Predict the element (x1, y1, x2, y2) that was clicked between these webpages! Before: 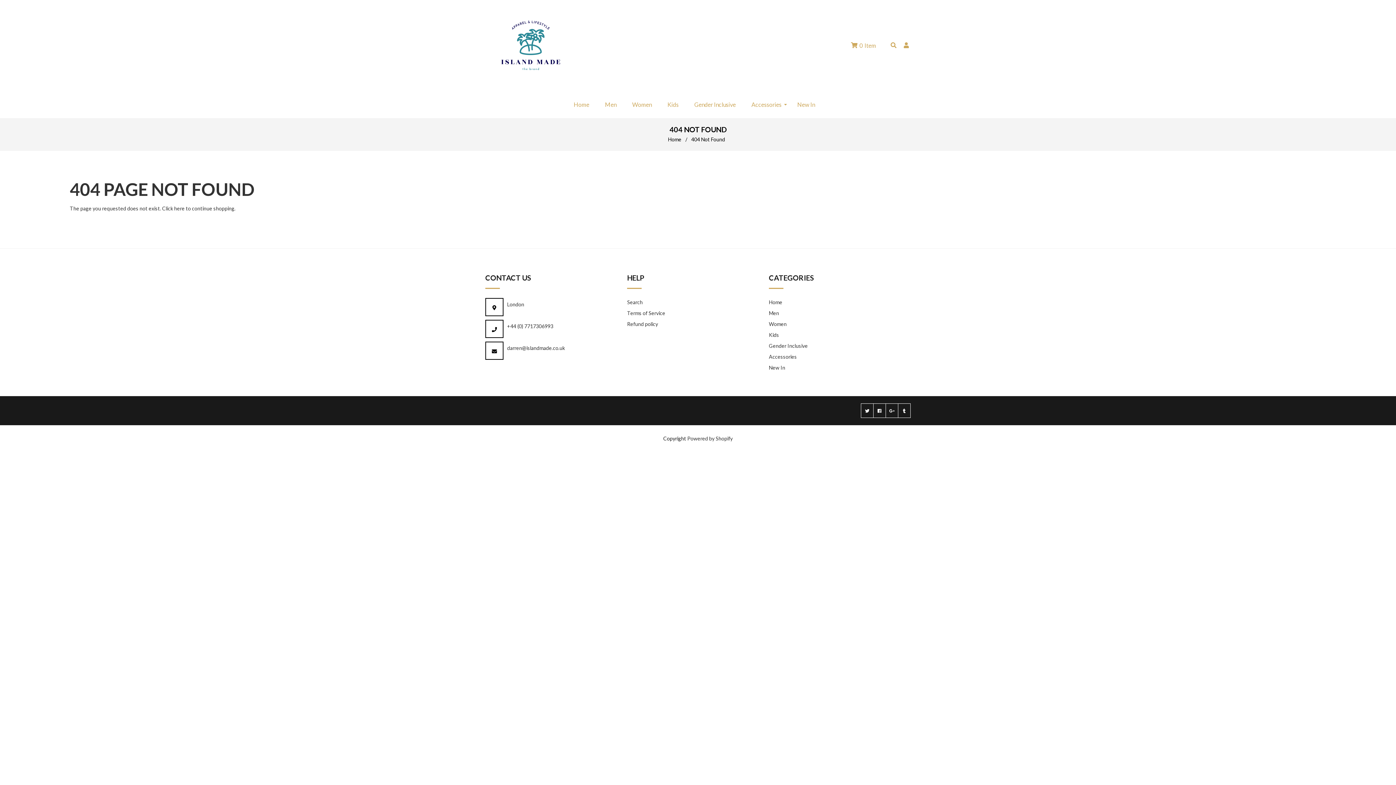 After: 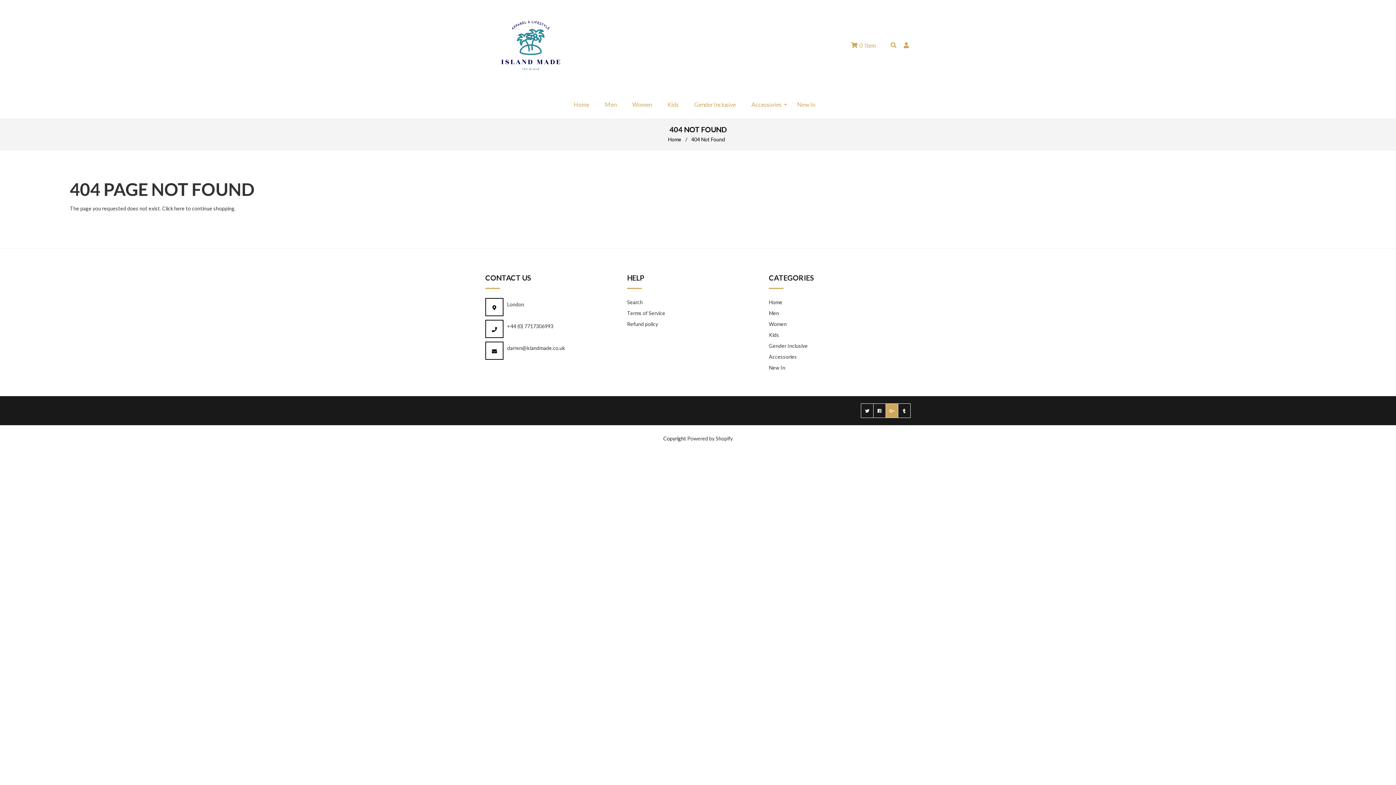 Action: label: Google bbox: (885, 403, 898, 418)